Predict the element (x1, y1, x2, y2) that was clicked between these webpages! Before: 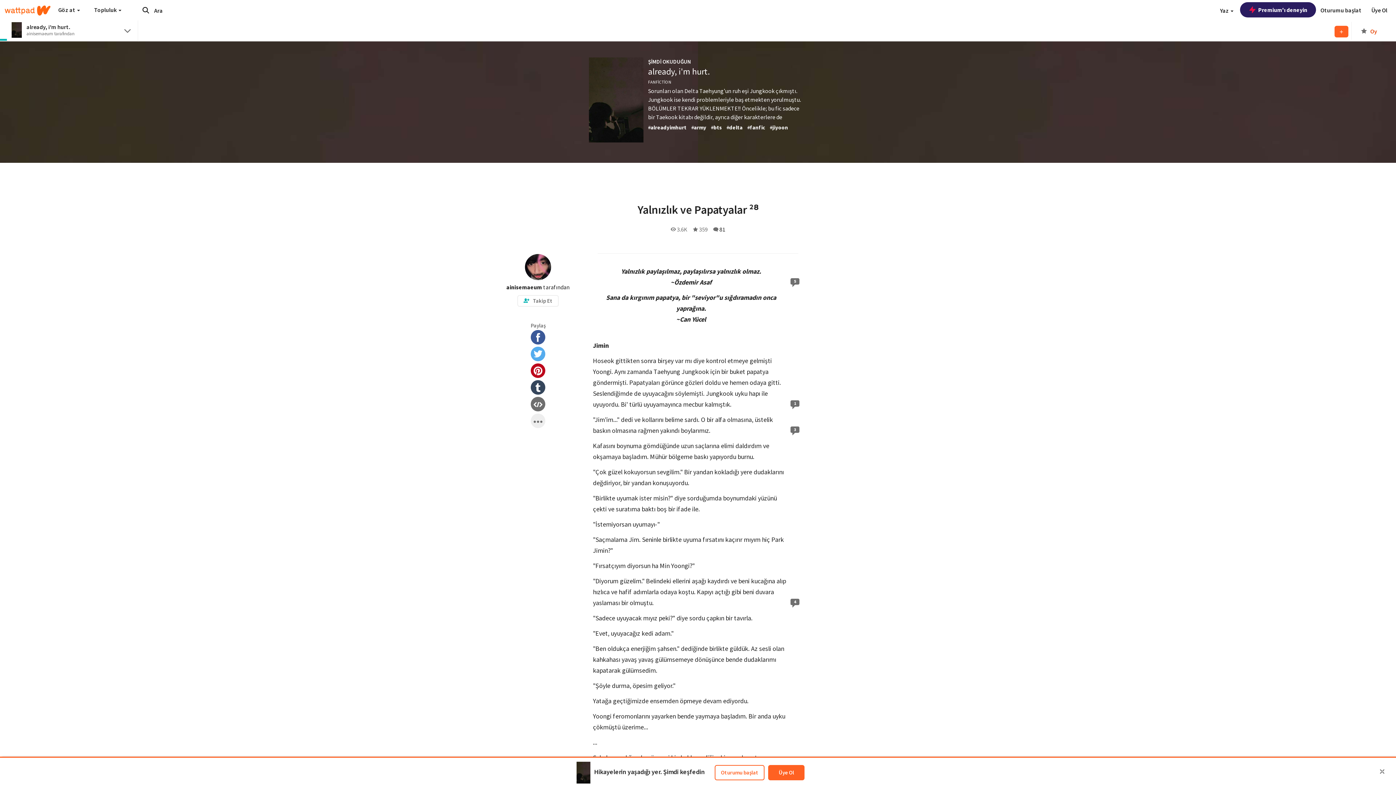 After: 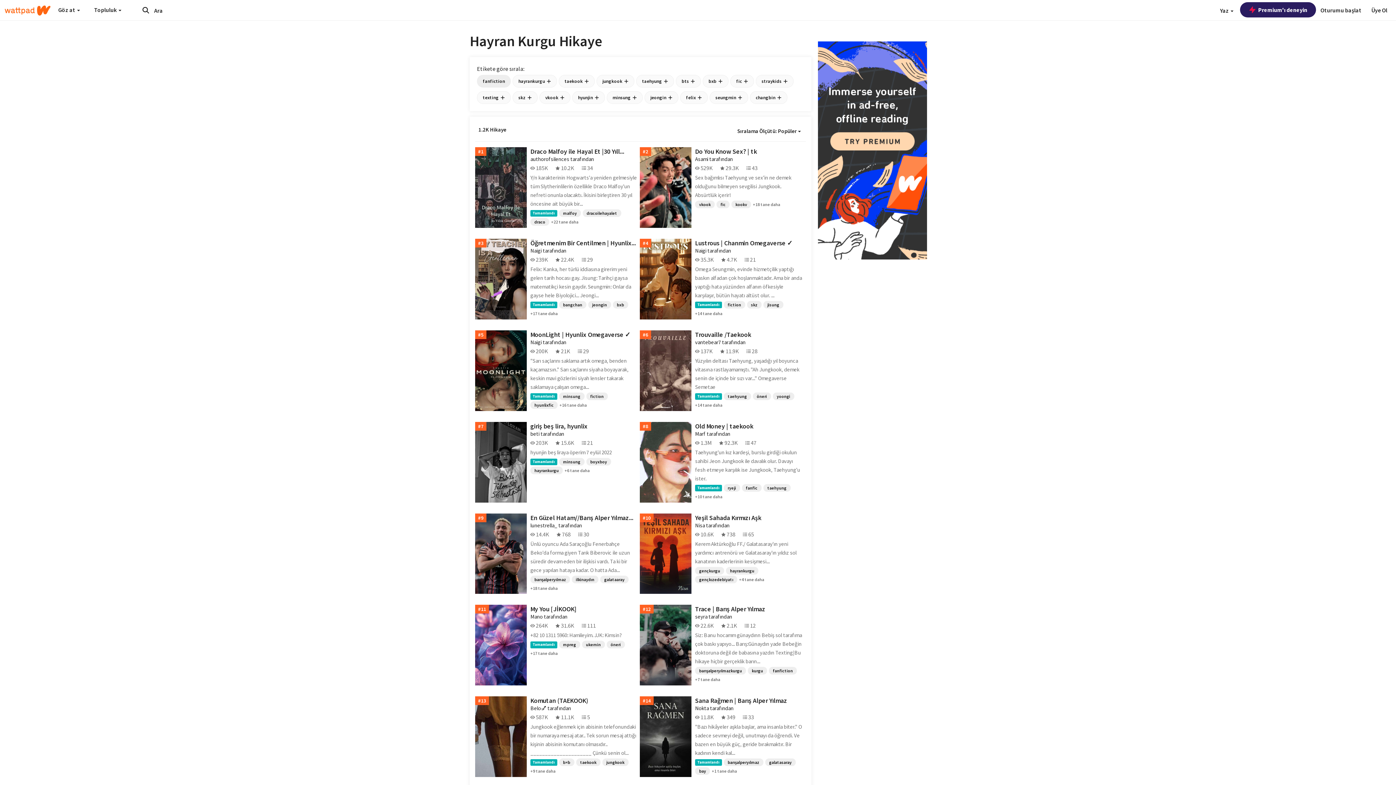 Action: bbox: (648, 79, 671, 84) label: FANFİCTİON